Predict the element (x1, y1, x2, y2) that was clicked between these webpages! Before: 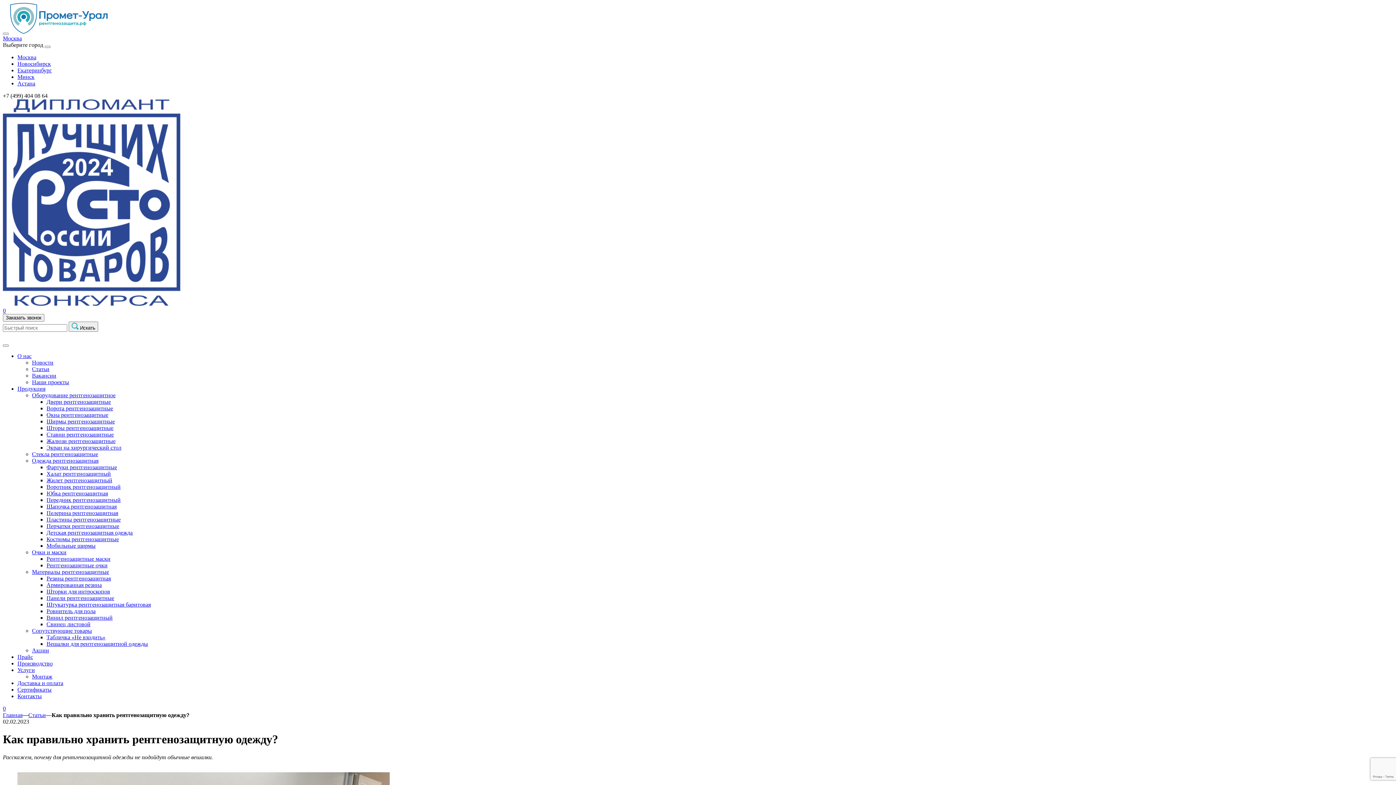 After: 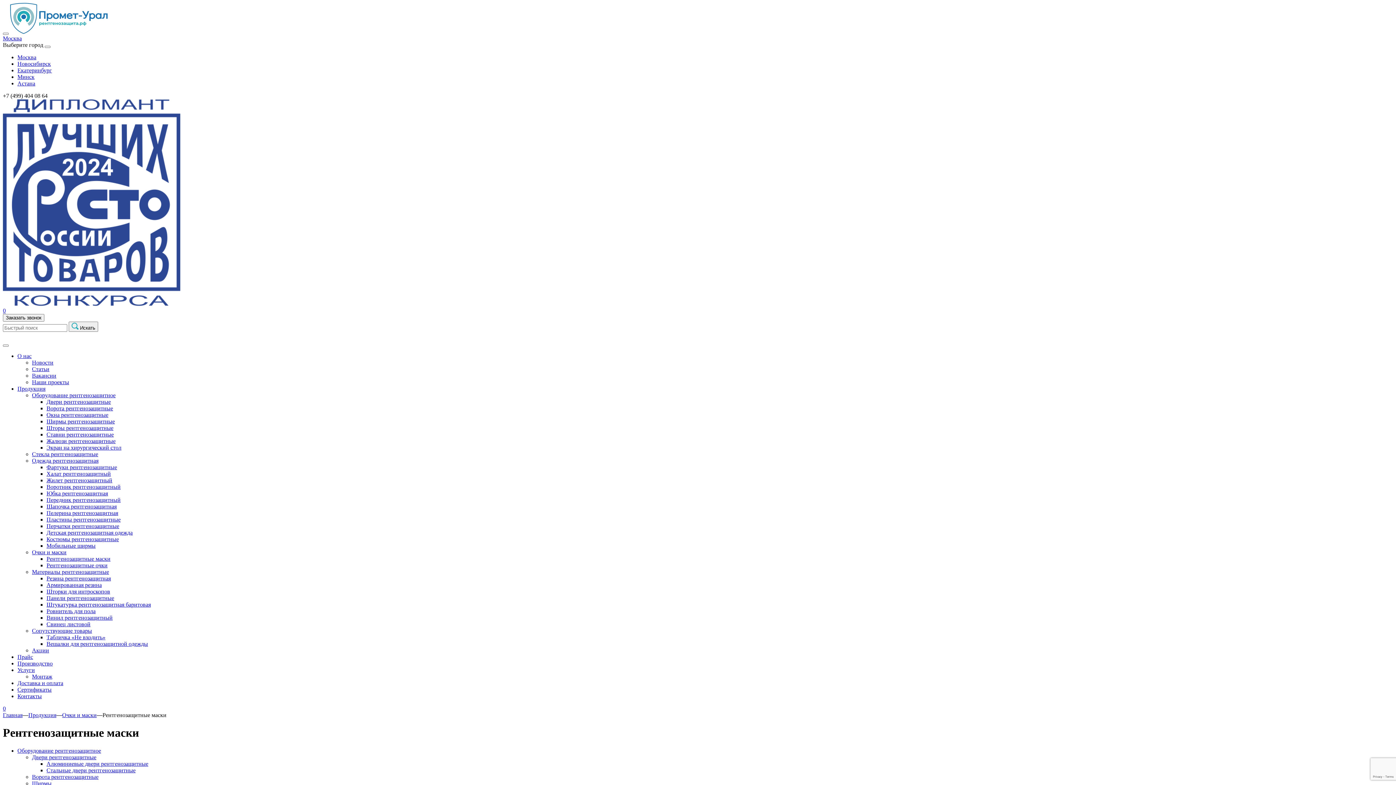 Action: bbox: (46, 556, 110, 562) label: Рентгенозащитные маски